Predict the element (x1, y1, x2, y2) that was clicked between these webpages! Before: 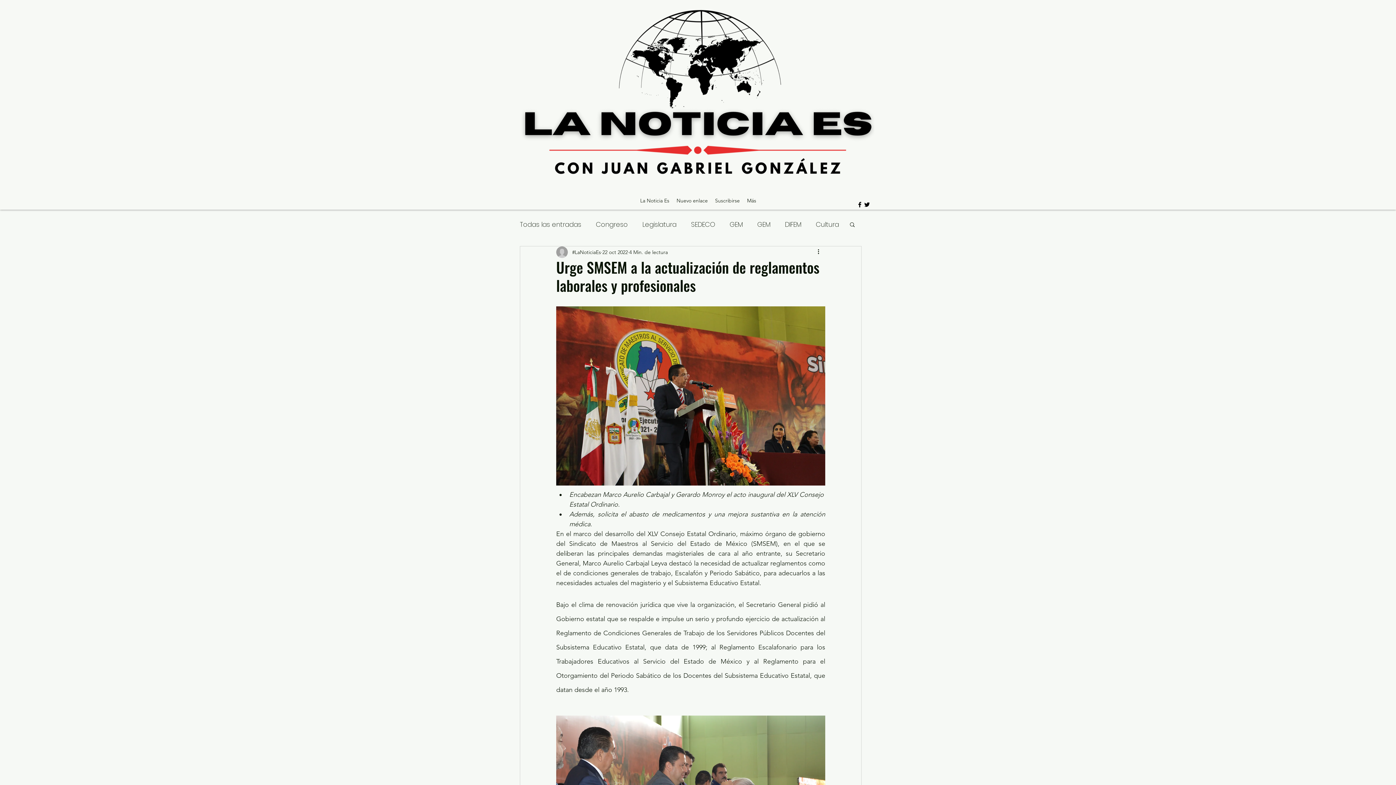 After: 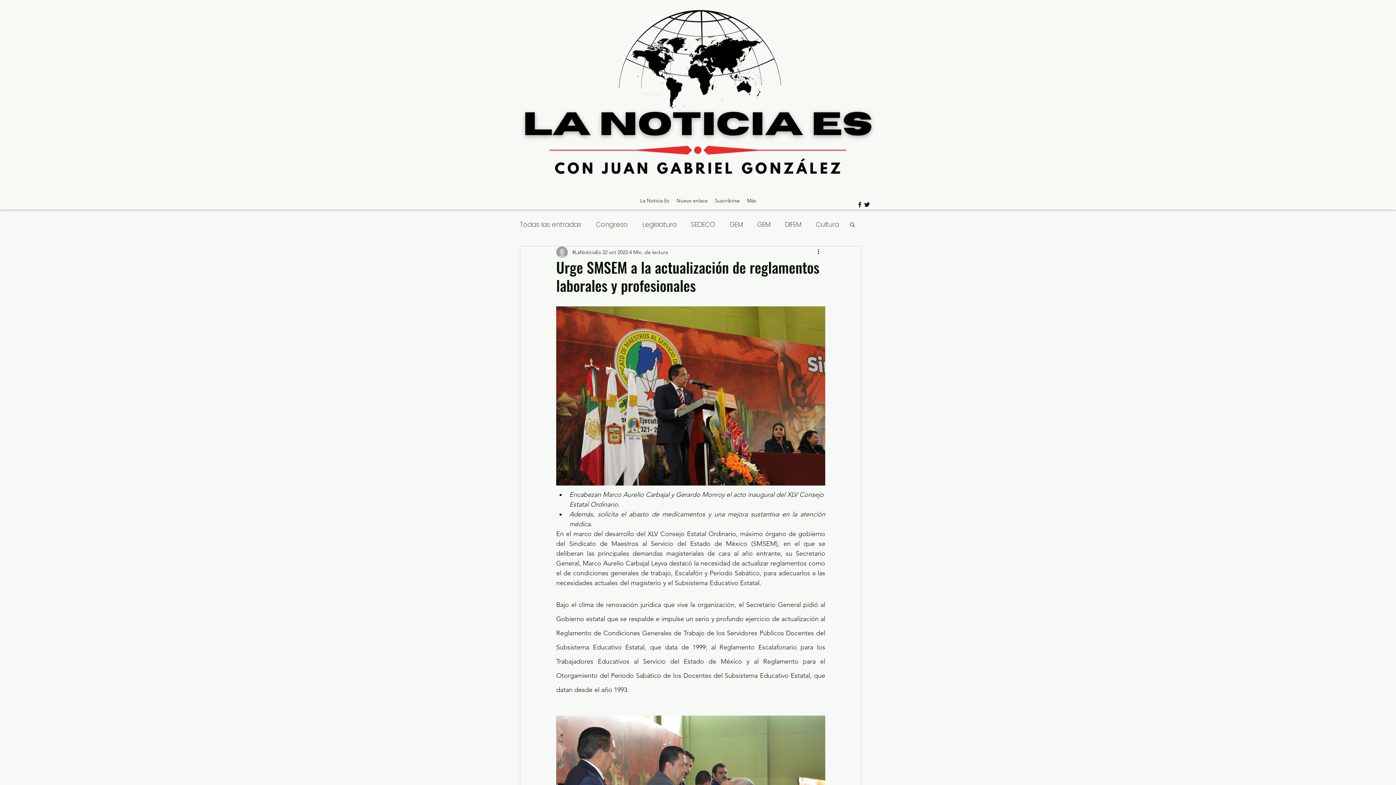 Action: label: twitter bbox: (863, 201, 870, 208)